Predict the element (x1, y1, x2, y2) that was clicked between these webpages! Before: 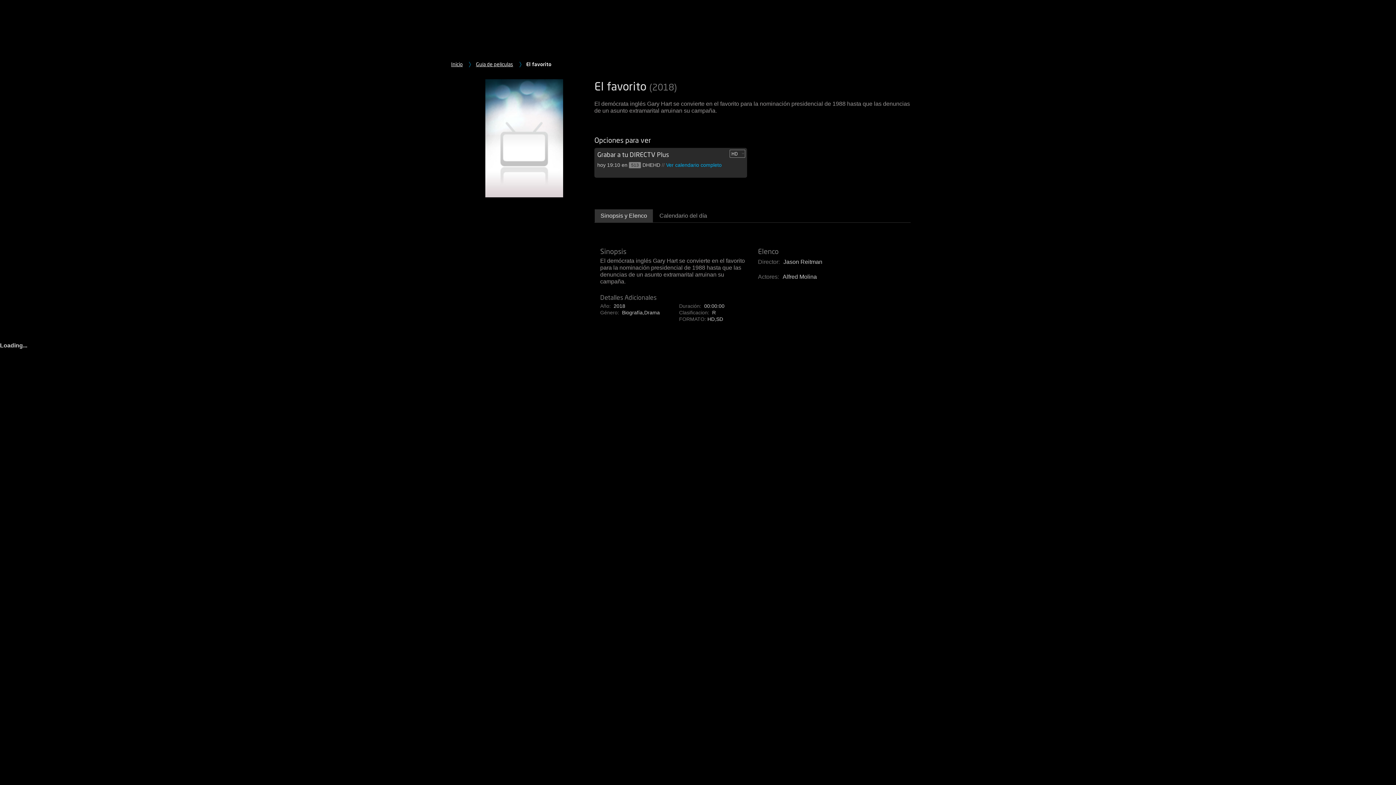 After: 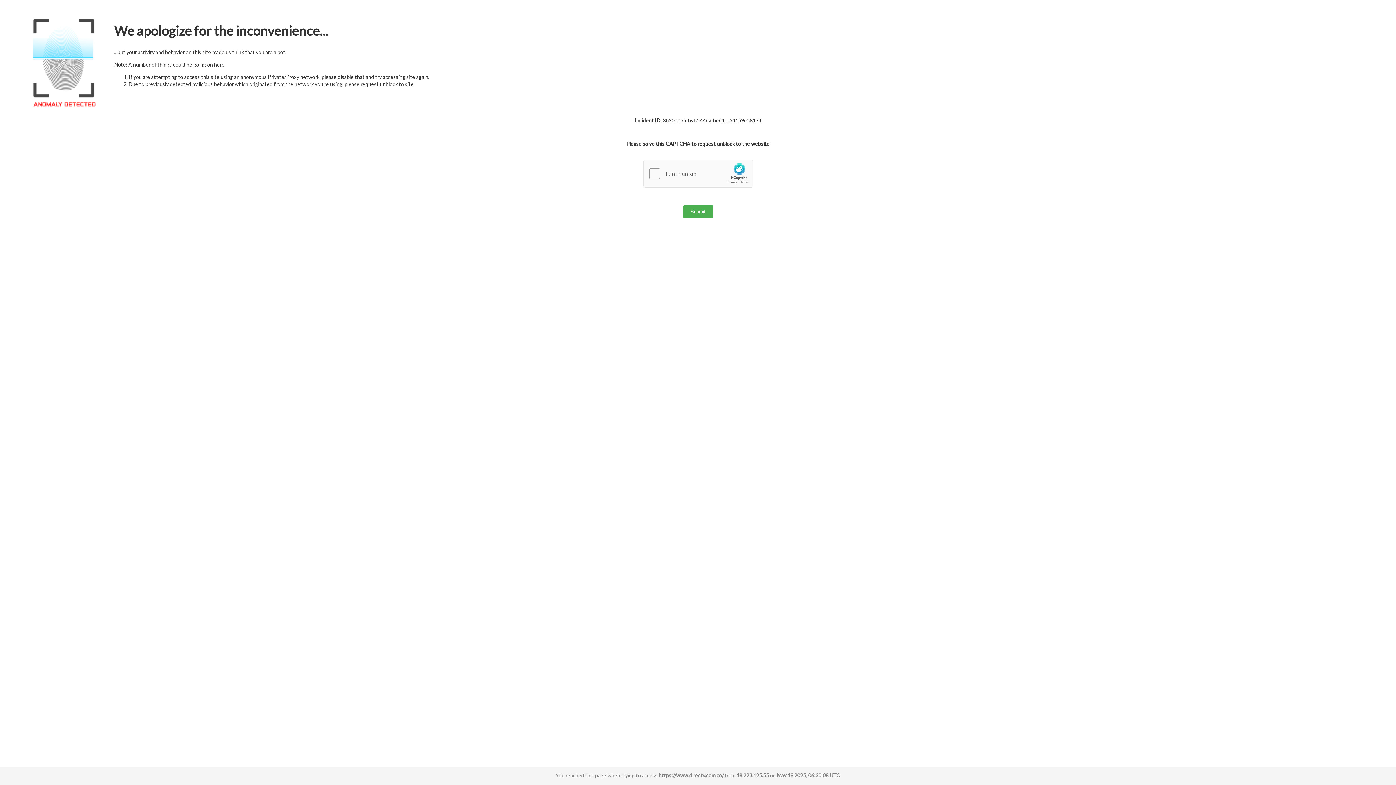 Action: bbox: (451, 61, 462, 67) label: Inicio